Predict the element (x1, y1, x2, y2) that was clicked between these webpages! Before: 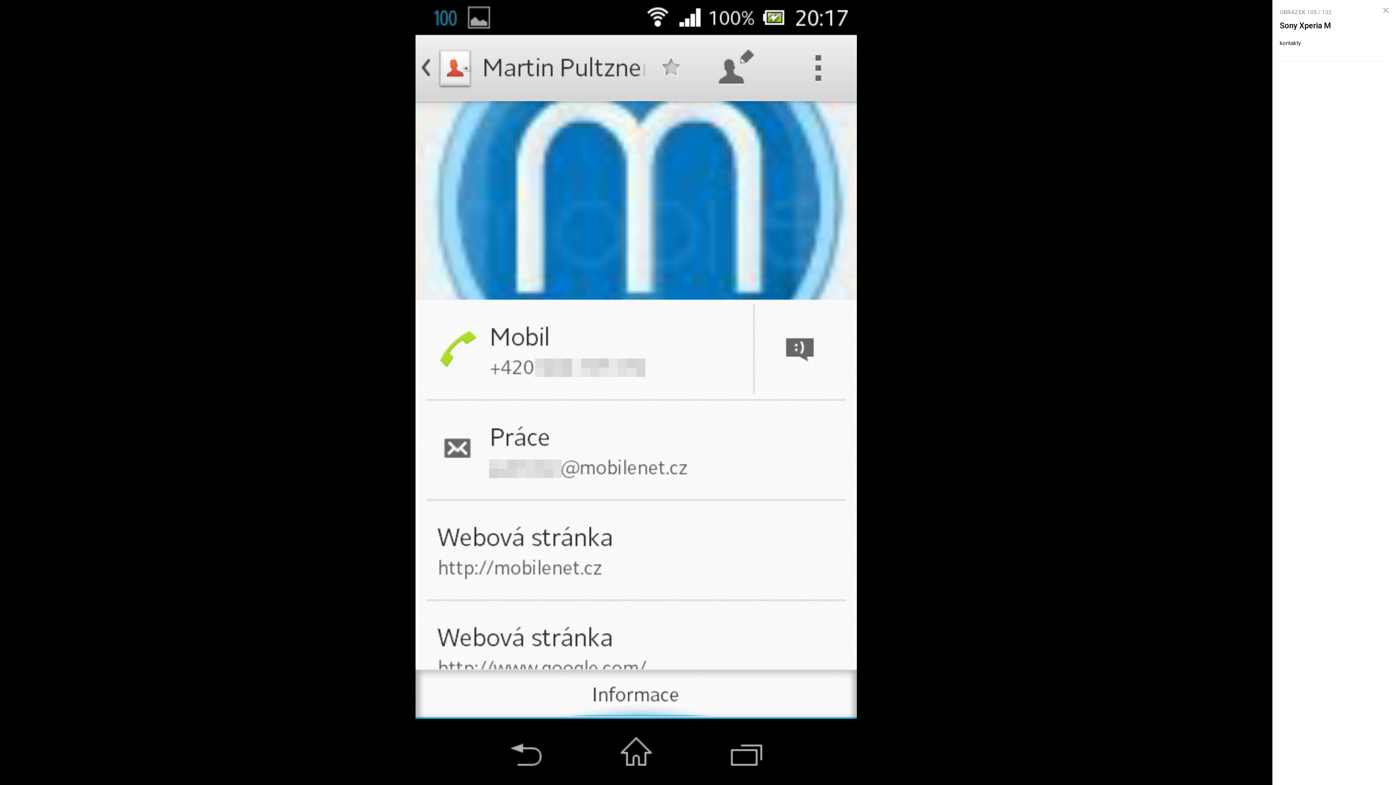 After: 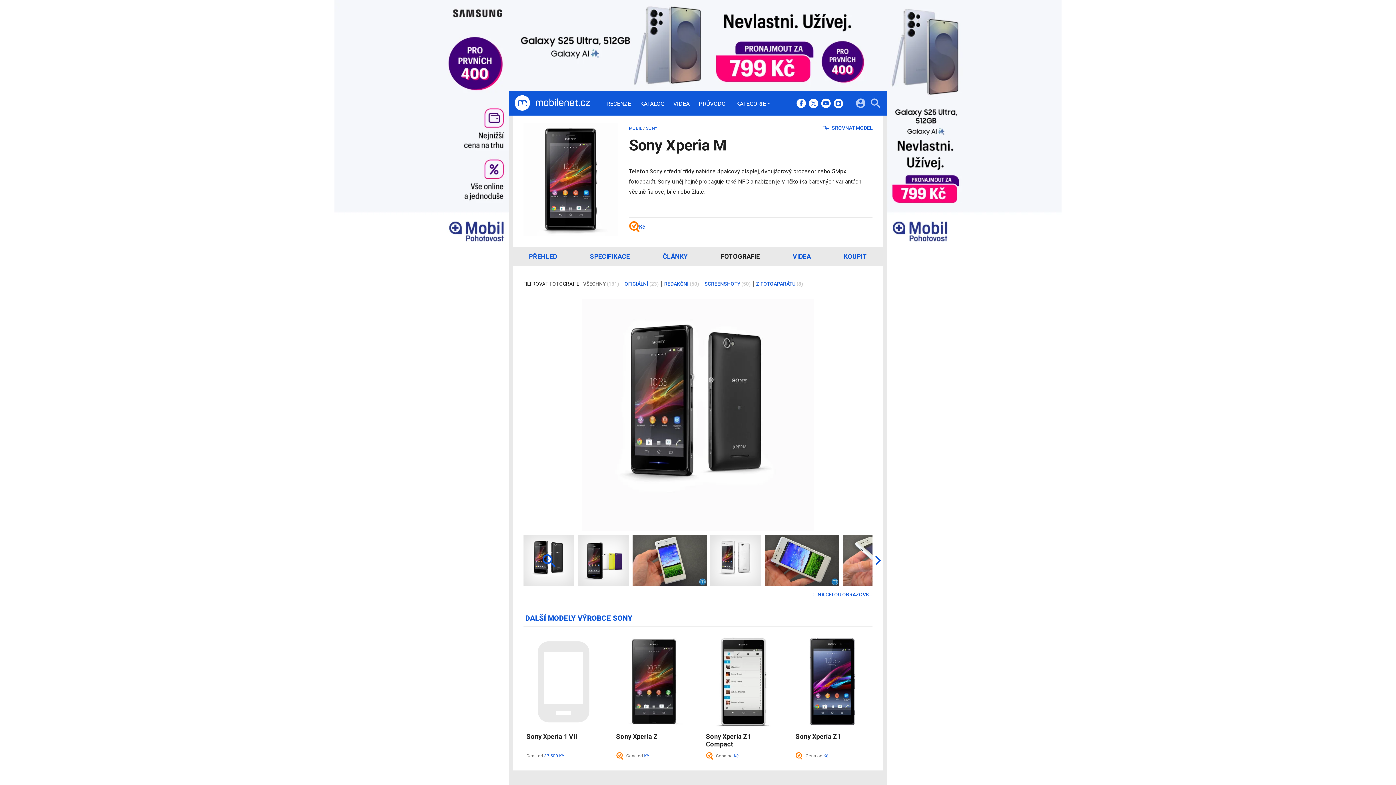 Action: bbox: (1377, 1, 1394, 19)